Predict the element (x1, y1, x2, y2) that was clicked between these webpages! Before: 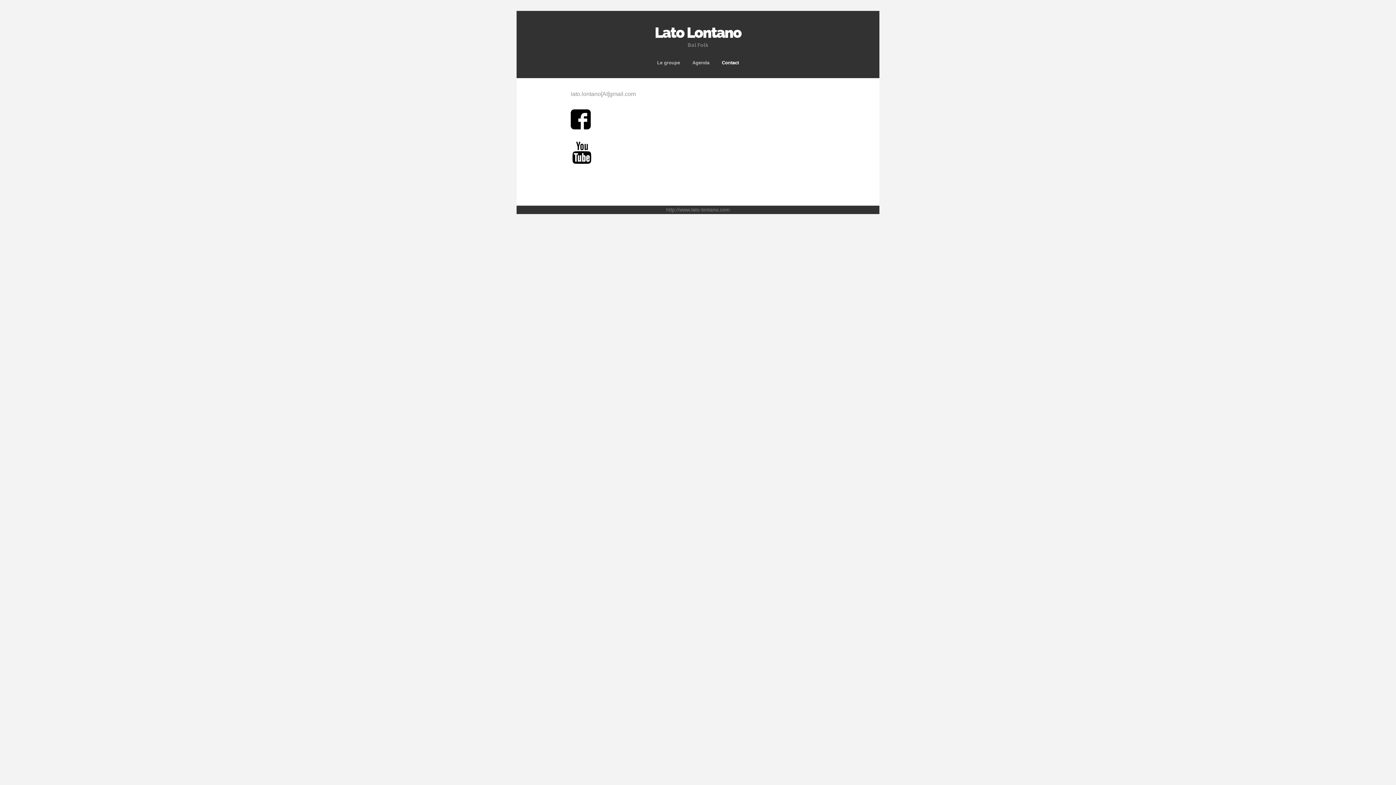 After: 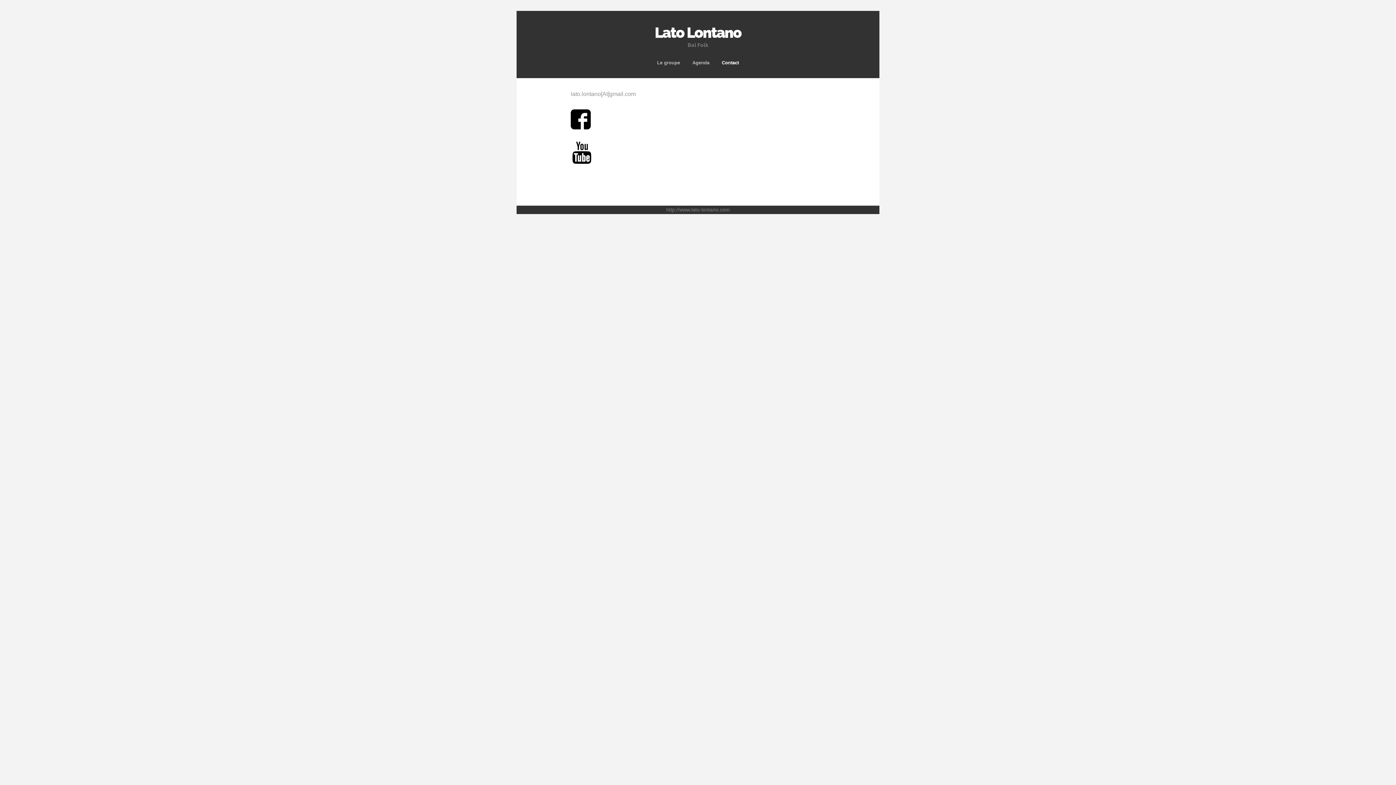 Action: label: Contact bbox: (716, 60, 744, 65)